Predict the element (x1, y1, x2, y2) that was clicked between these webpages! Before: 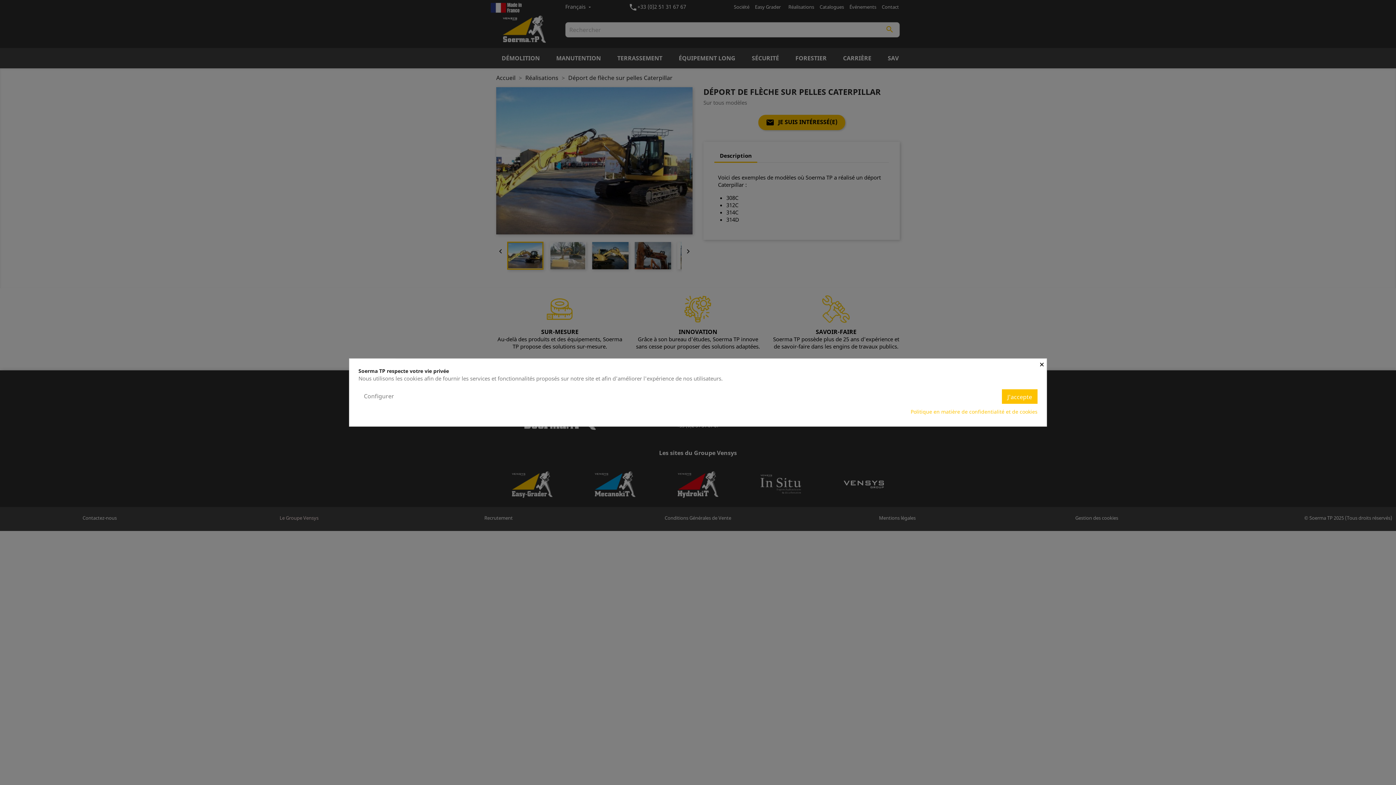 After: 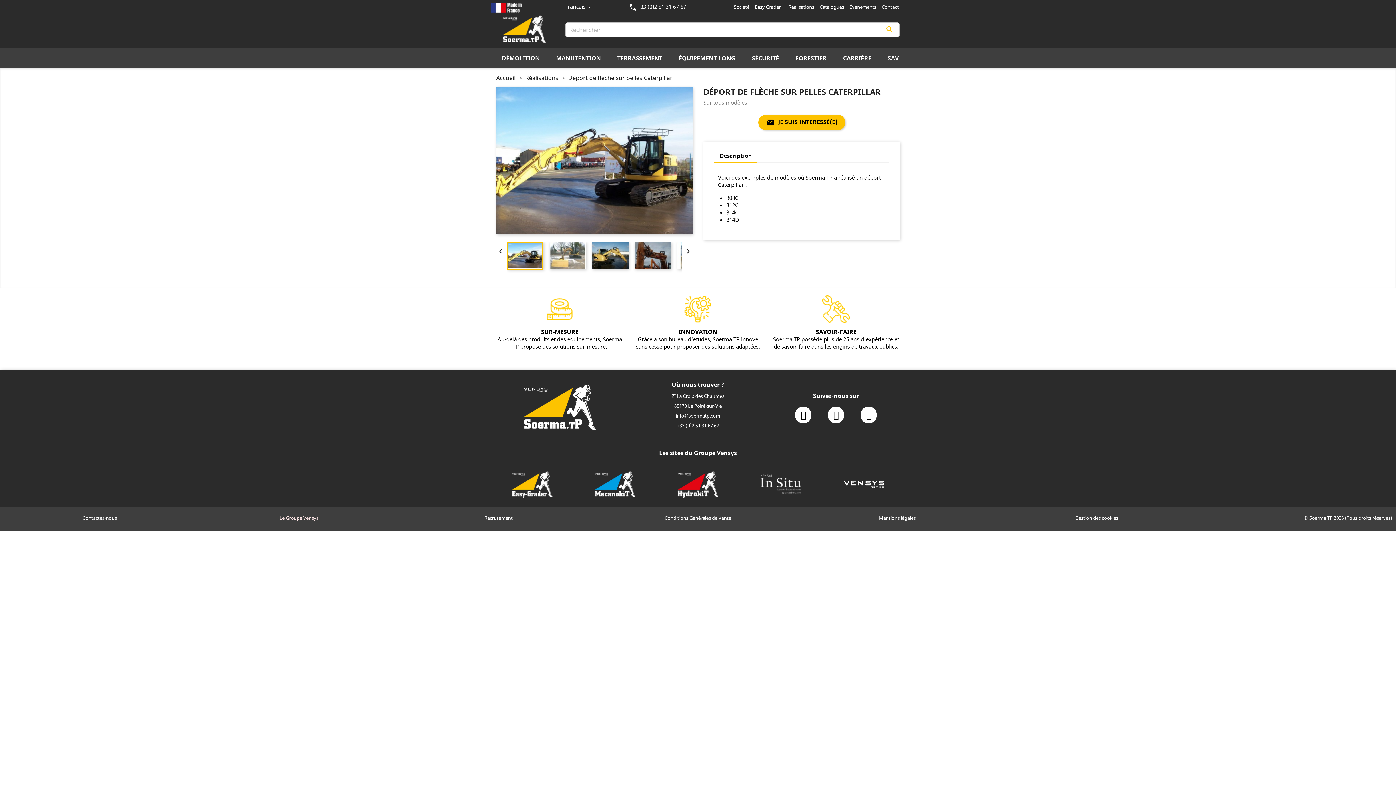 Action: bbox: (1039, 358, 1046, 367) label: ×